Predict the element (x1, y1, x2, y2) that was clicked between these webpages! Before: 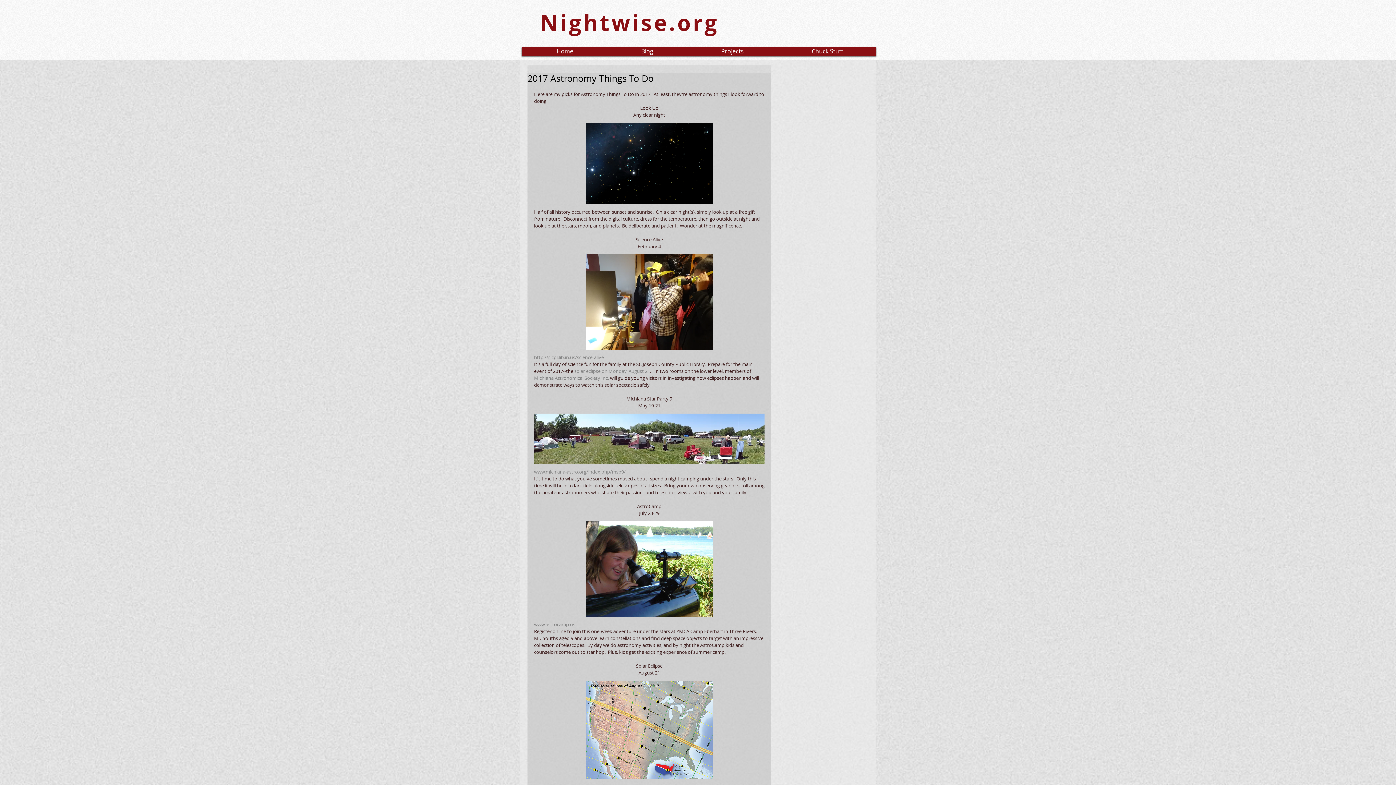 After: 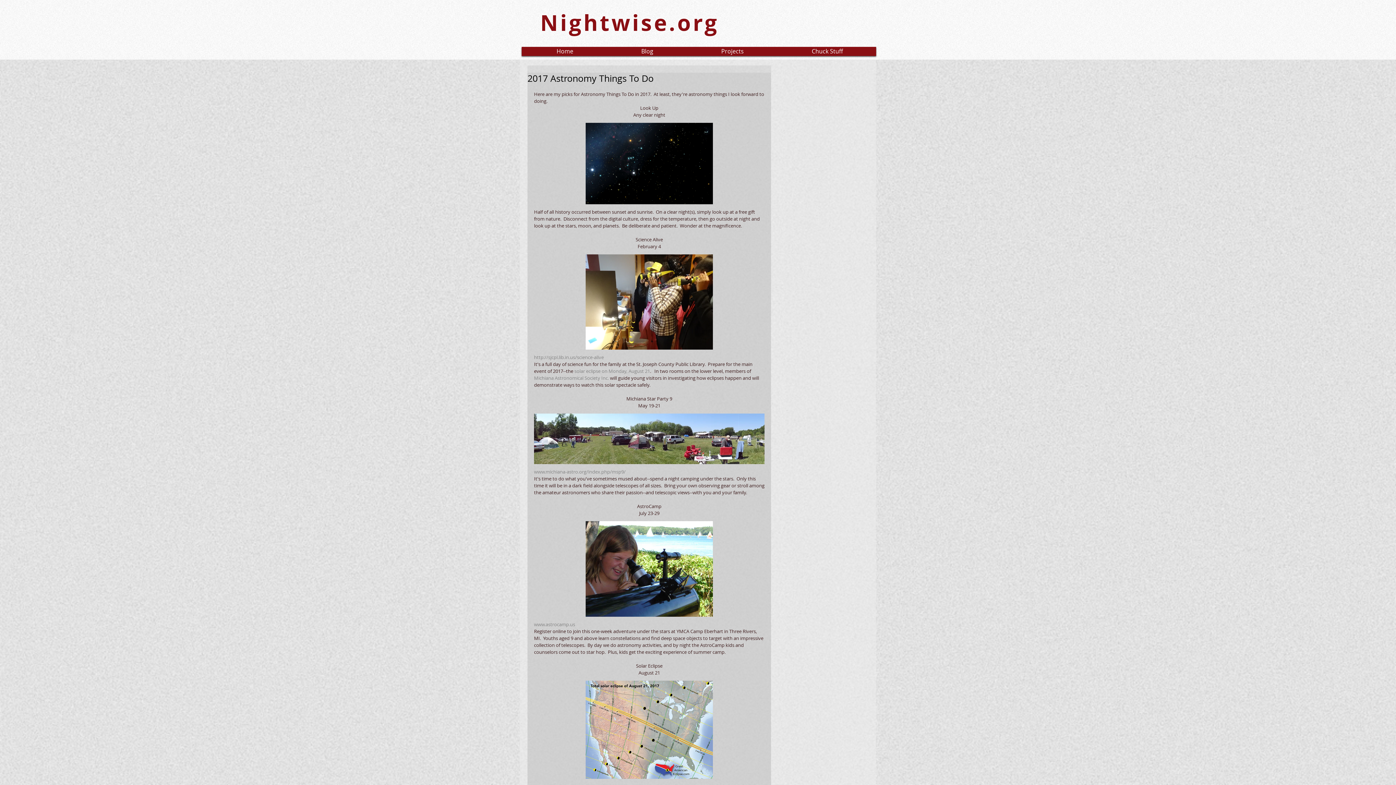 Action: bbox: (534, 468, 625, 475) label: www.michiana-astro.org/index.php/msp9/